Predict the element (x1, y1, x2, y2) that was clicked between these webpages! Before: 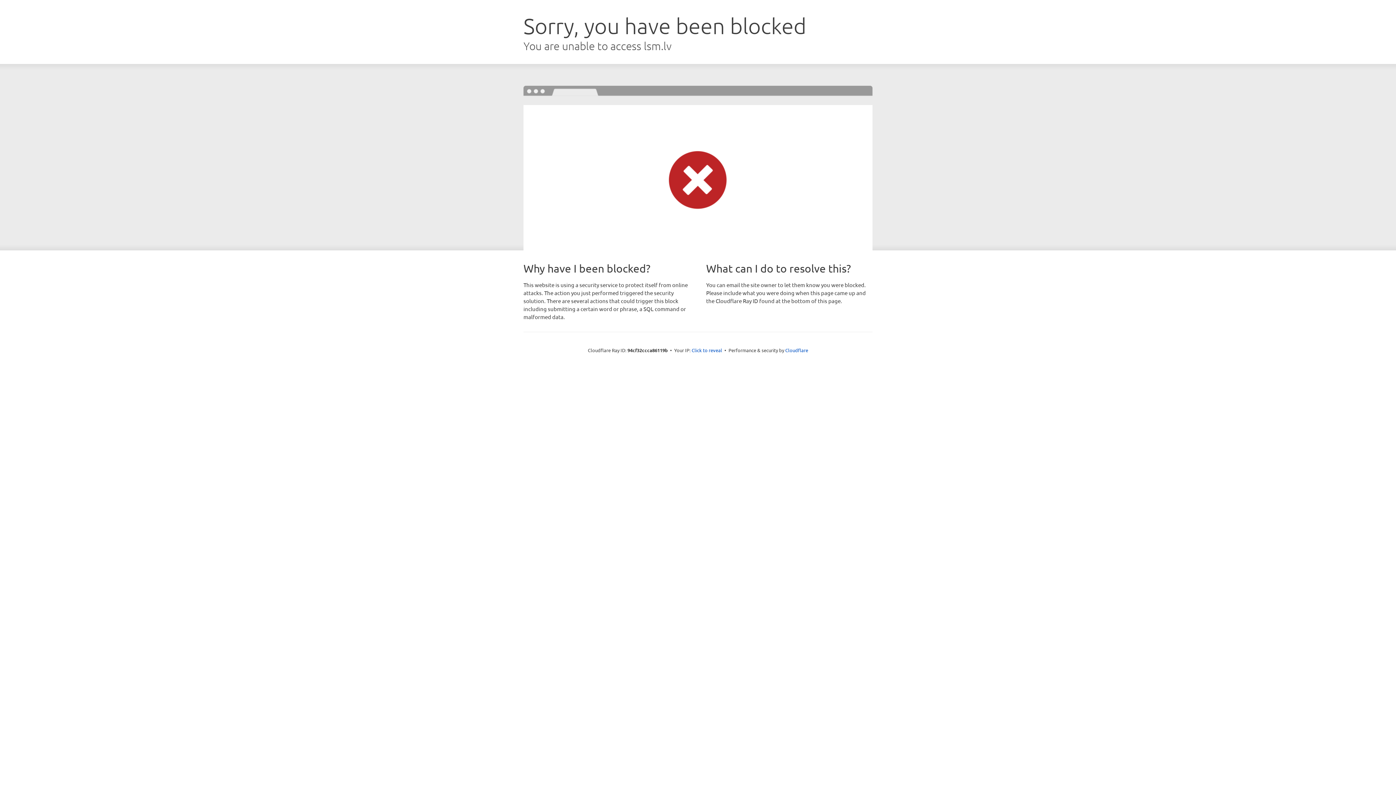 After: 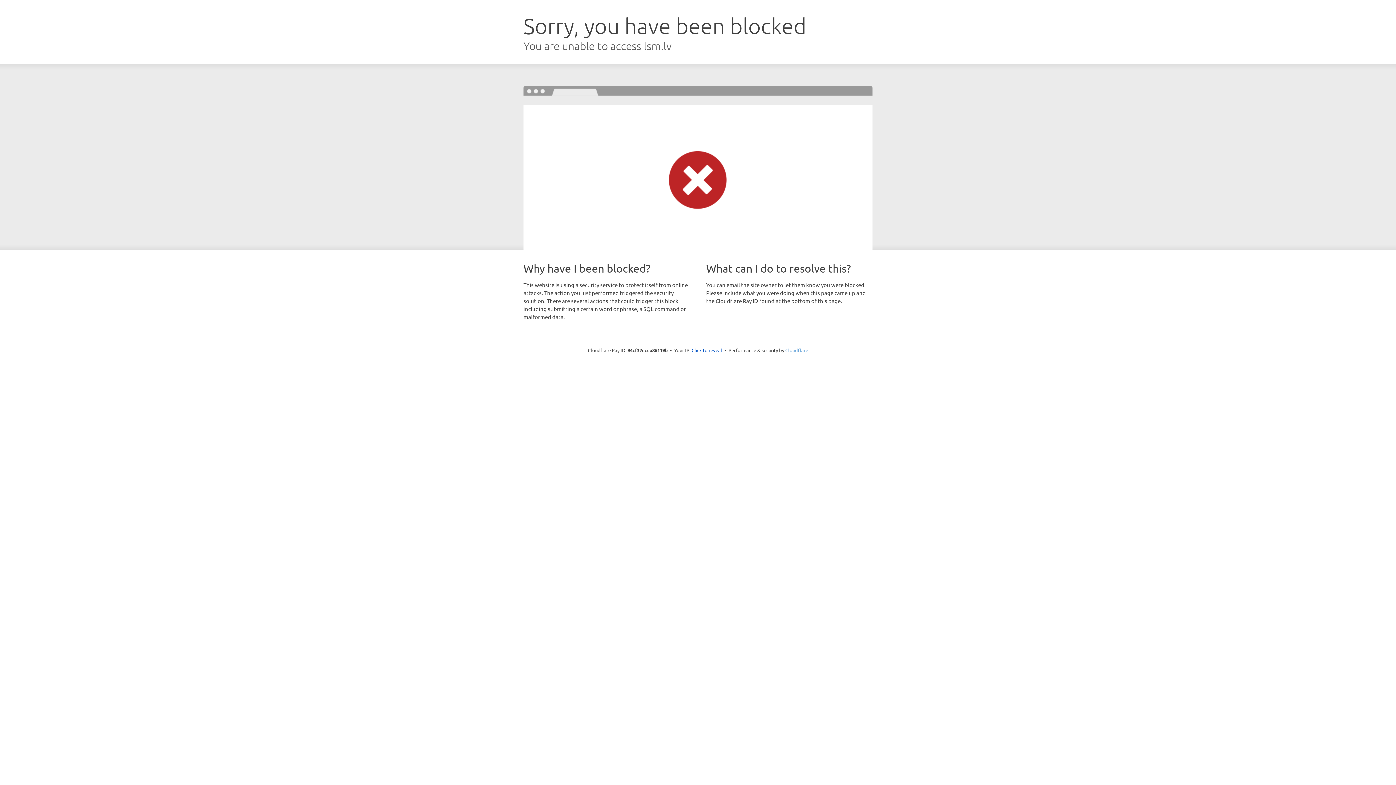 Action: label: Cloudflare bbox: (785, 347, 808, 353)